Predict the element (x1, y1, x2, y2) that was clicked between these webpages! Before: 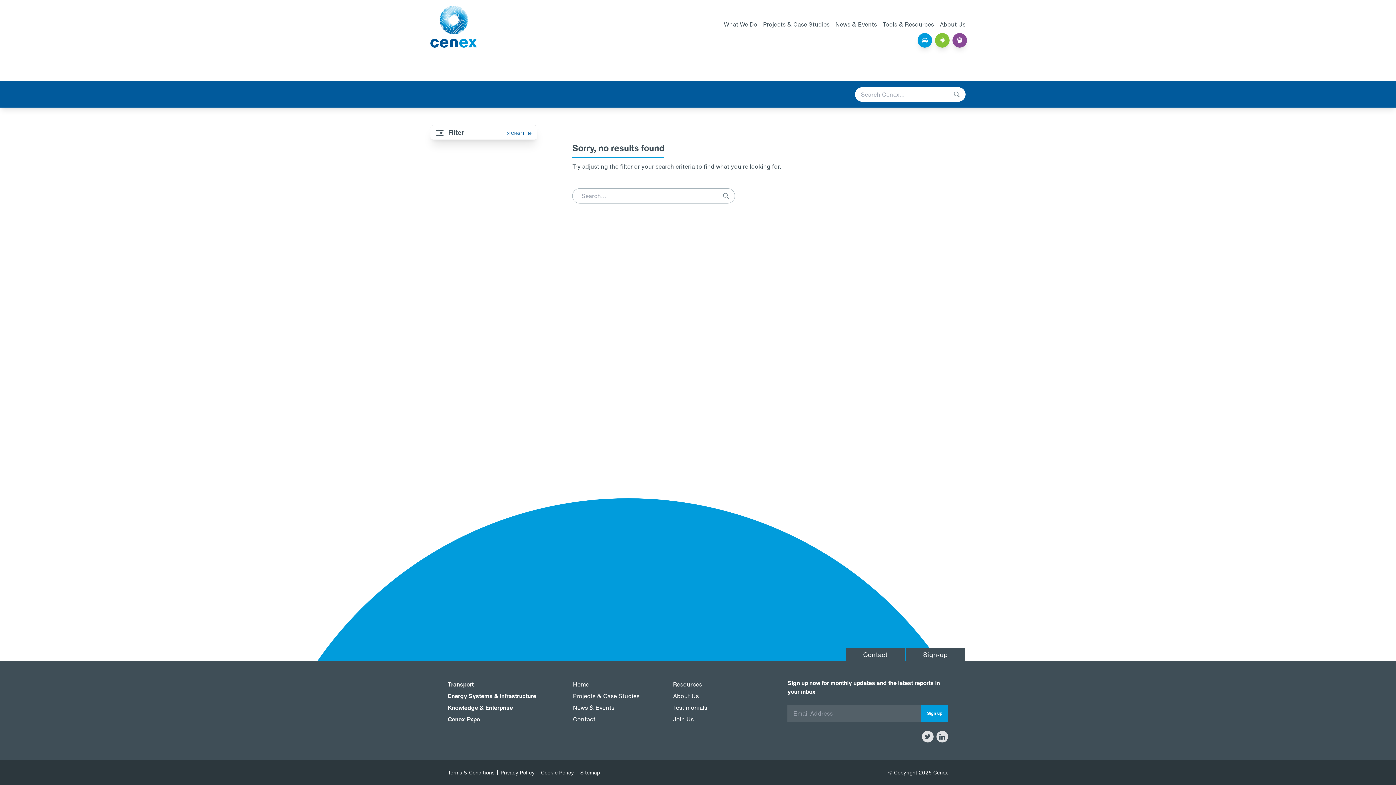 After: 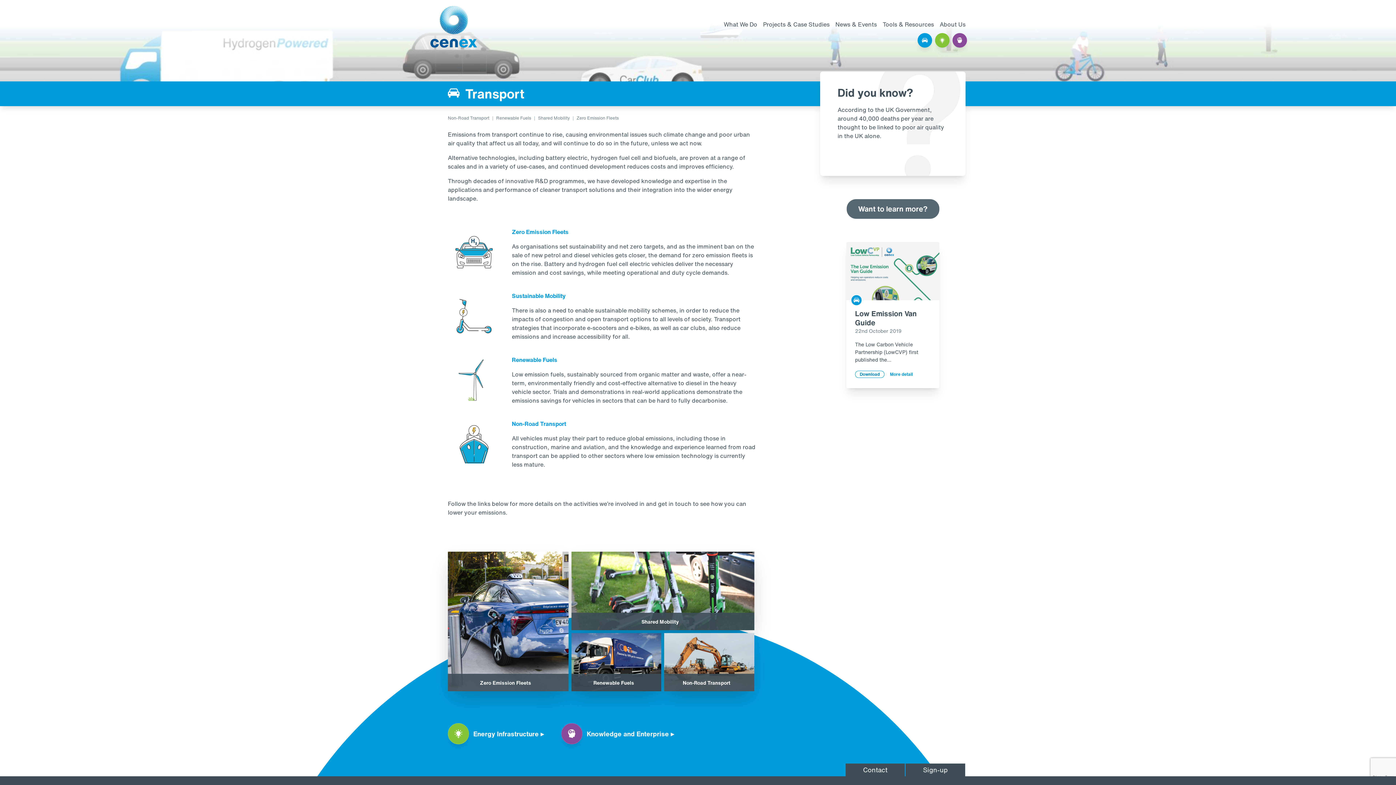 Action: bbox: (917, 33, 932, 47) label: Transport